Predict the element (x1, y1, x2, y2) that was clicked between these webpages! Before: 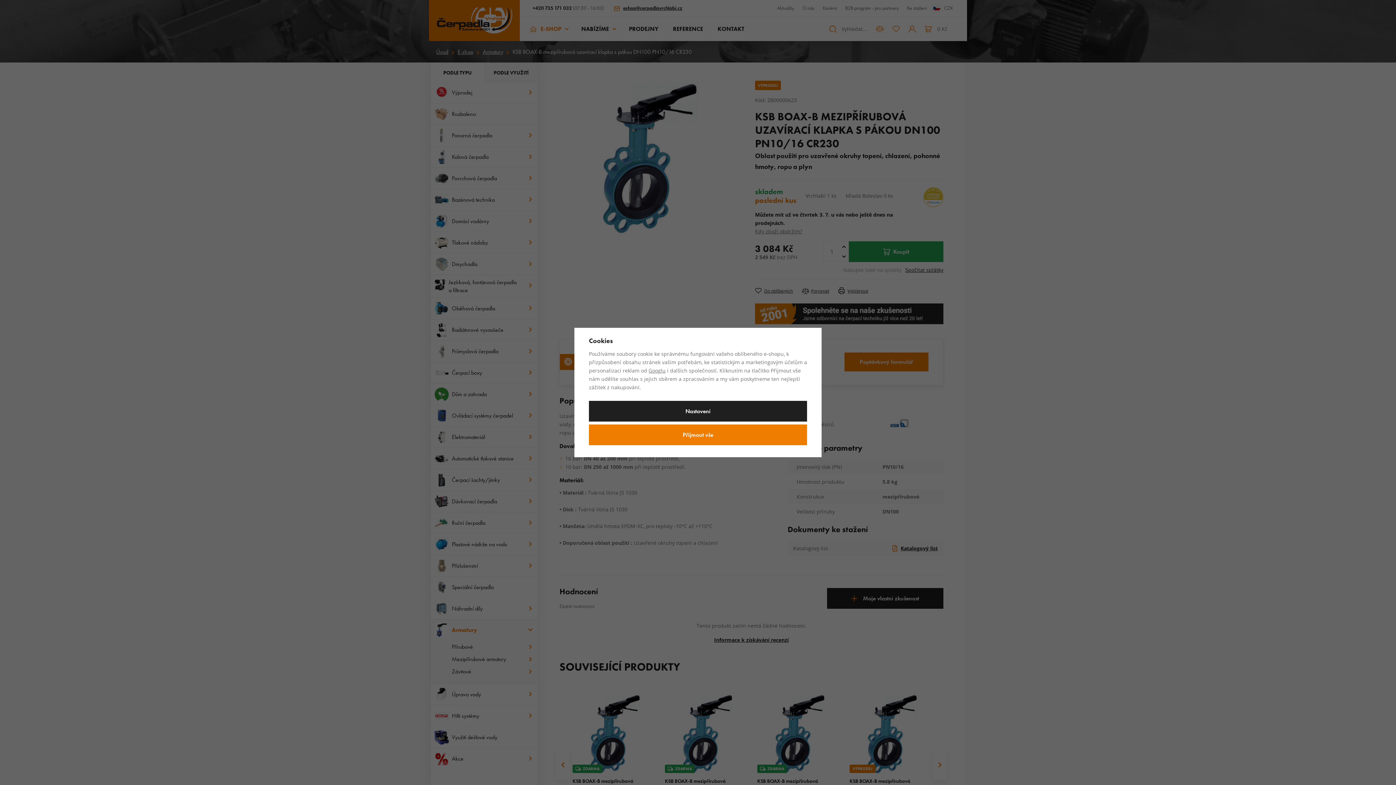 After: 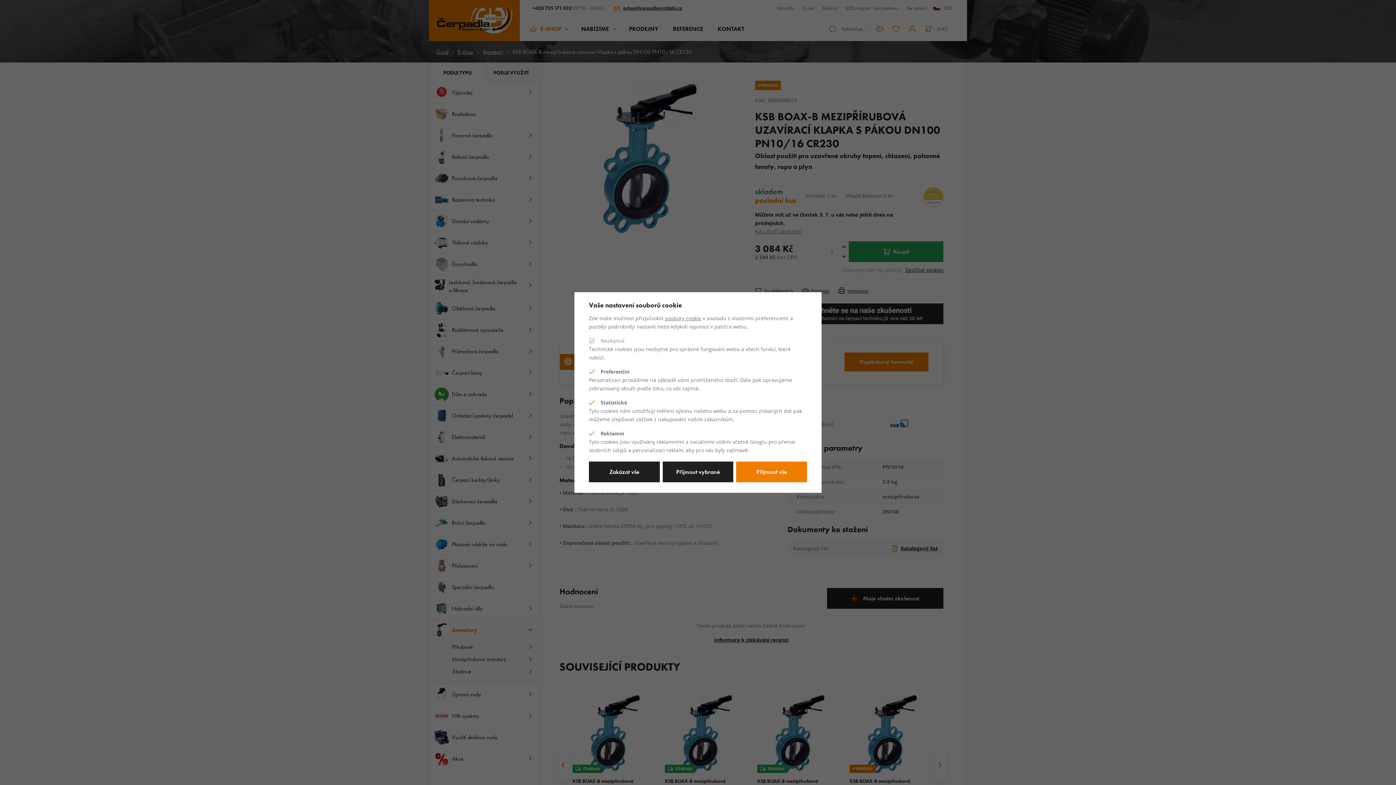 Action: bbox: (589, 401, 807, 421) label: Nastavení